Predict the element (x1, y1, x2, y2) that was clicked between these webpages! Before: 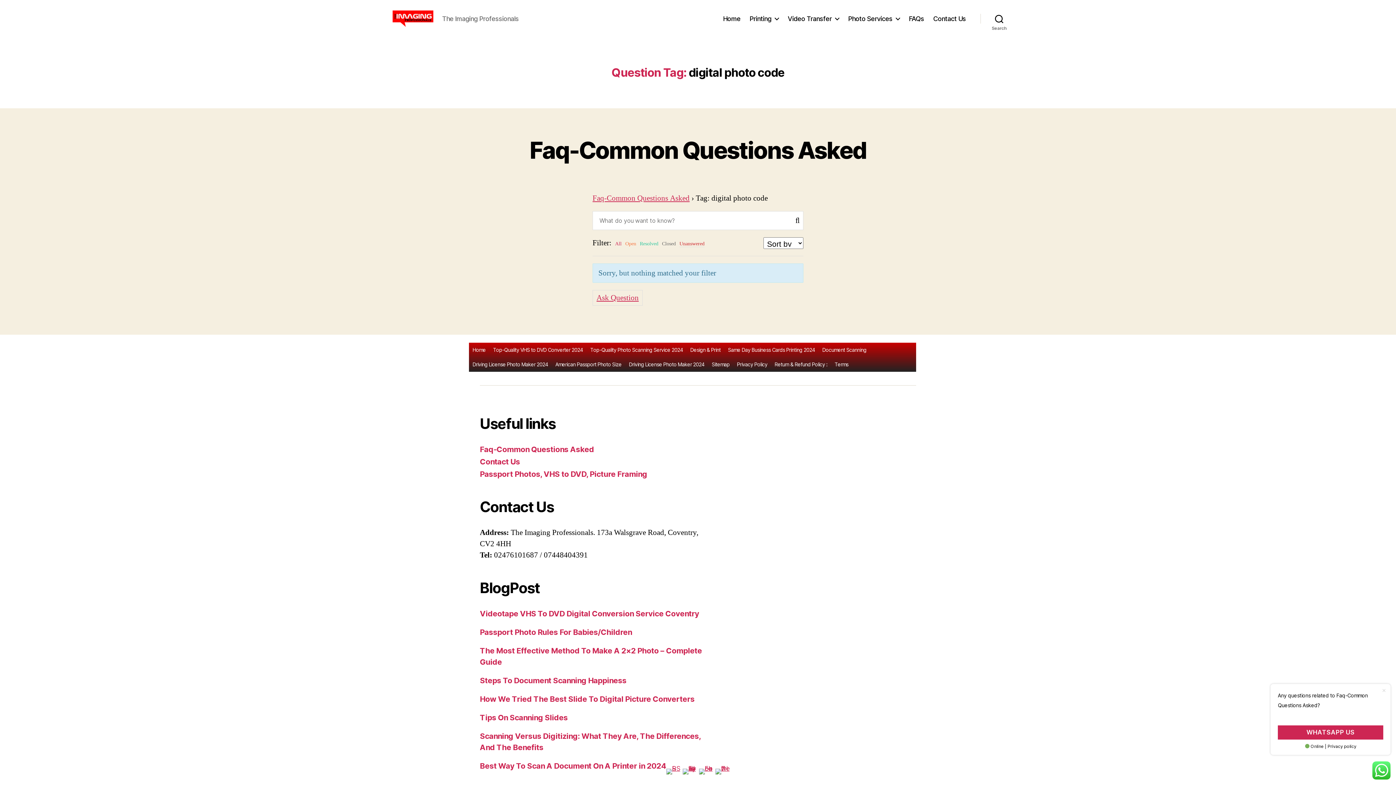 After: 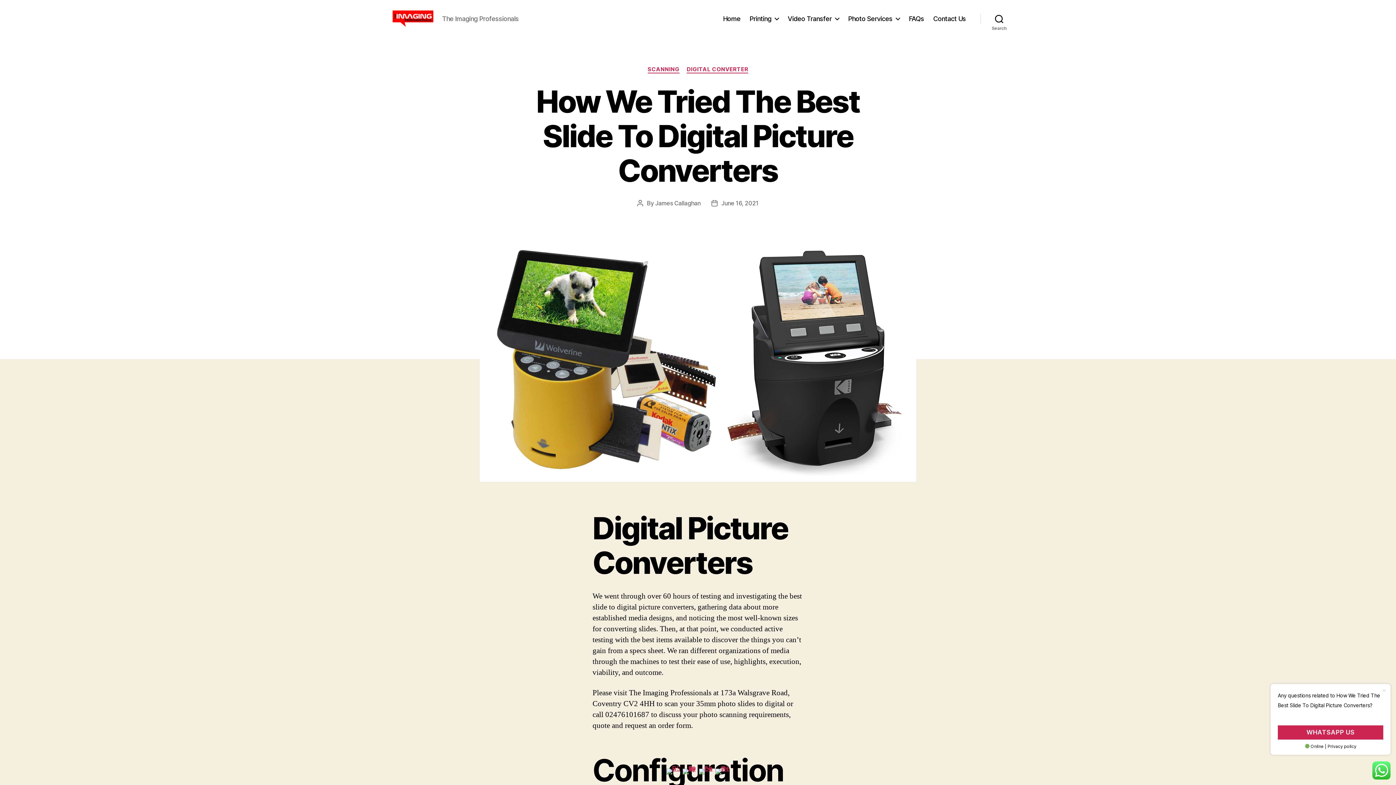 Action: label: How We Tried The Best Slide To Digital Picture Converters bbox: (480, 694, 694, 704)